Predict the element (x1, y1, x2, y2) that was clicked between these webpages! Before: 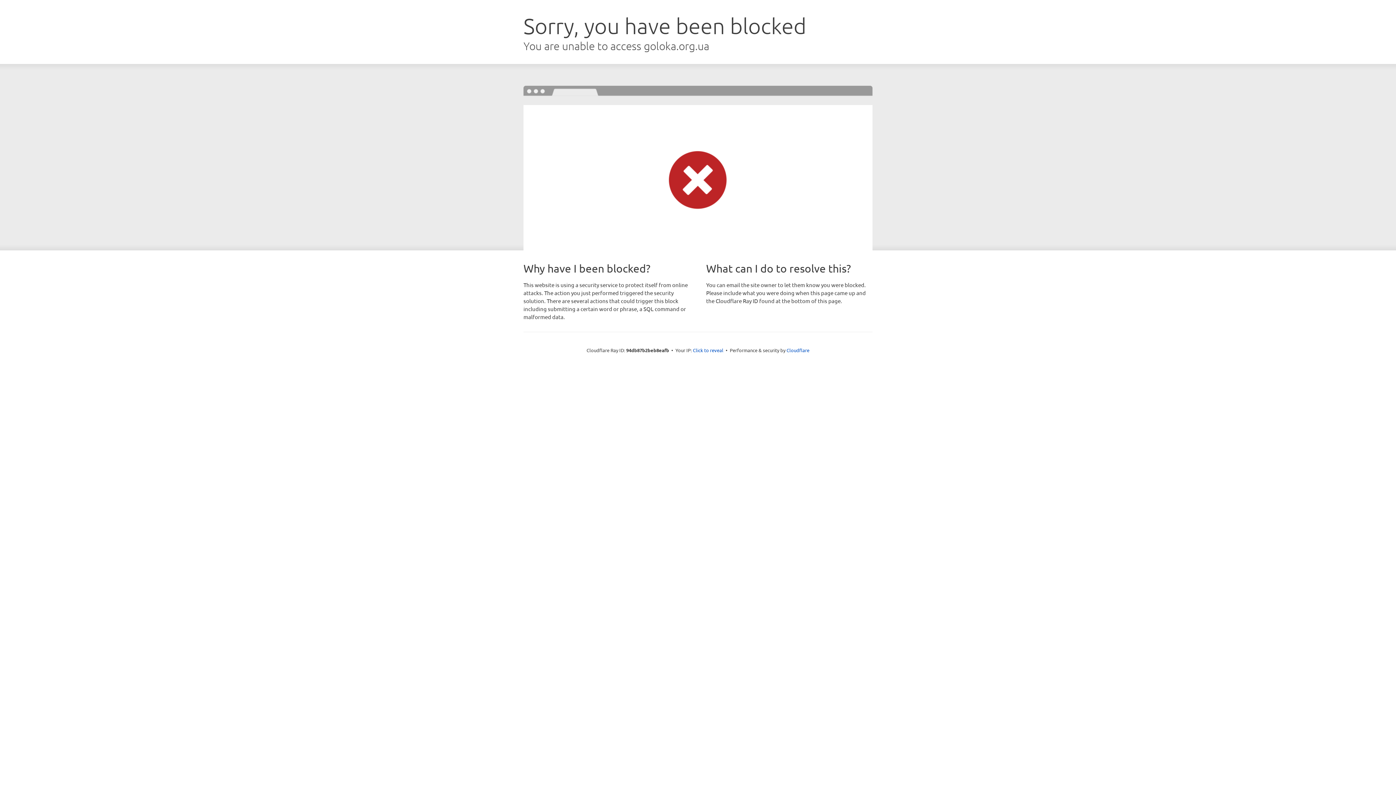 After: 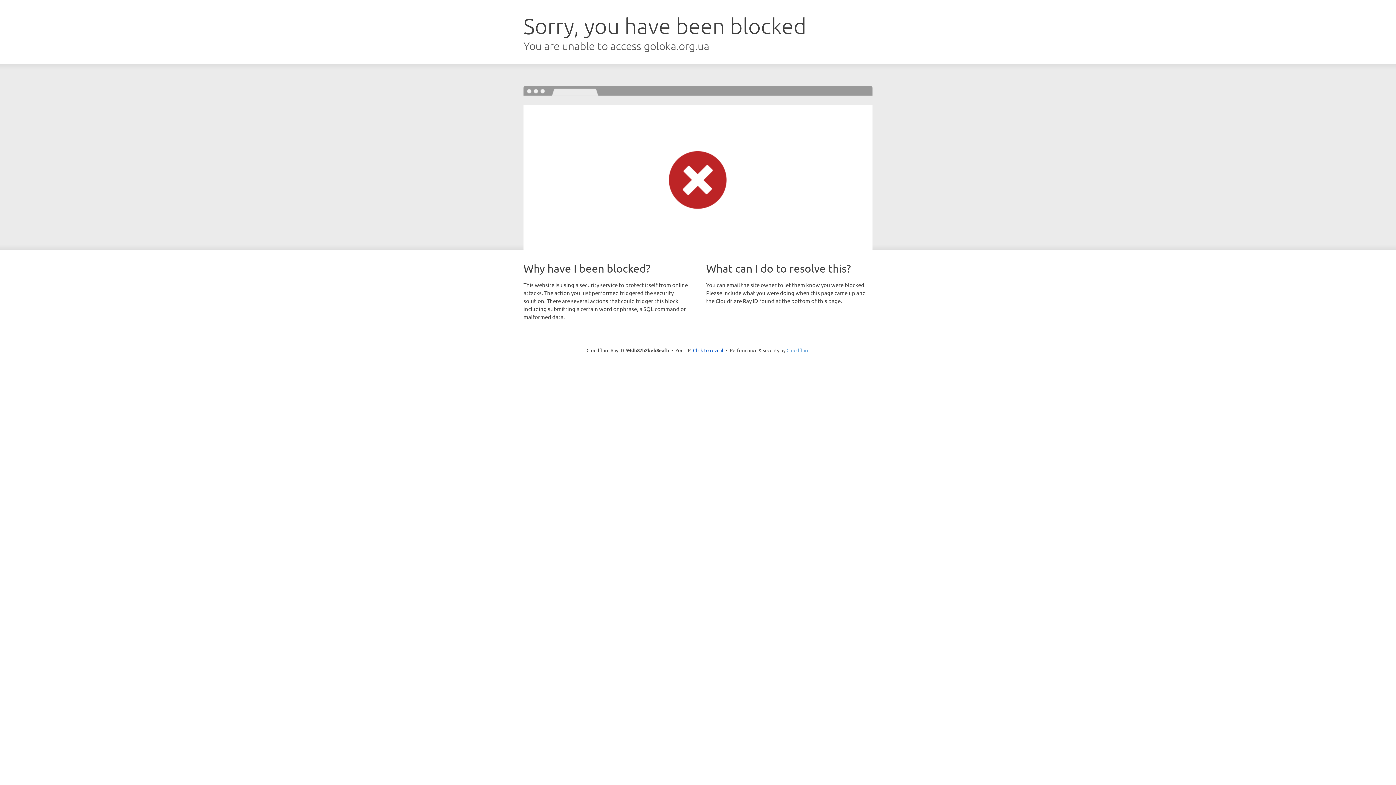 Action: bbox: (786, 347, 809, 353) label: Cloudflare